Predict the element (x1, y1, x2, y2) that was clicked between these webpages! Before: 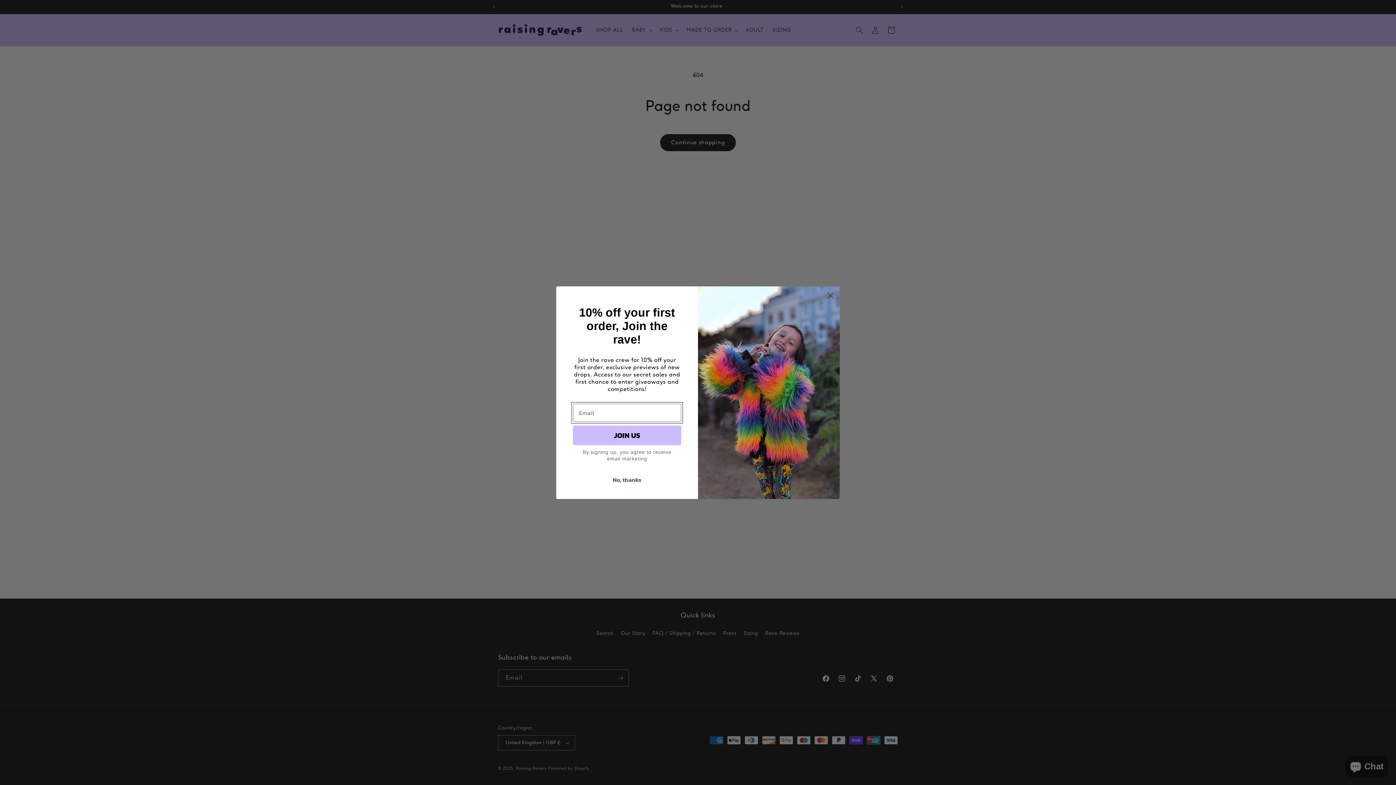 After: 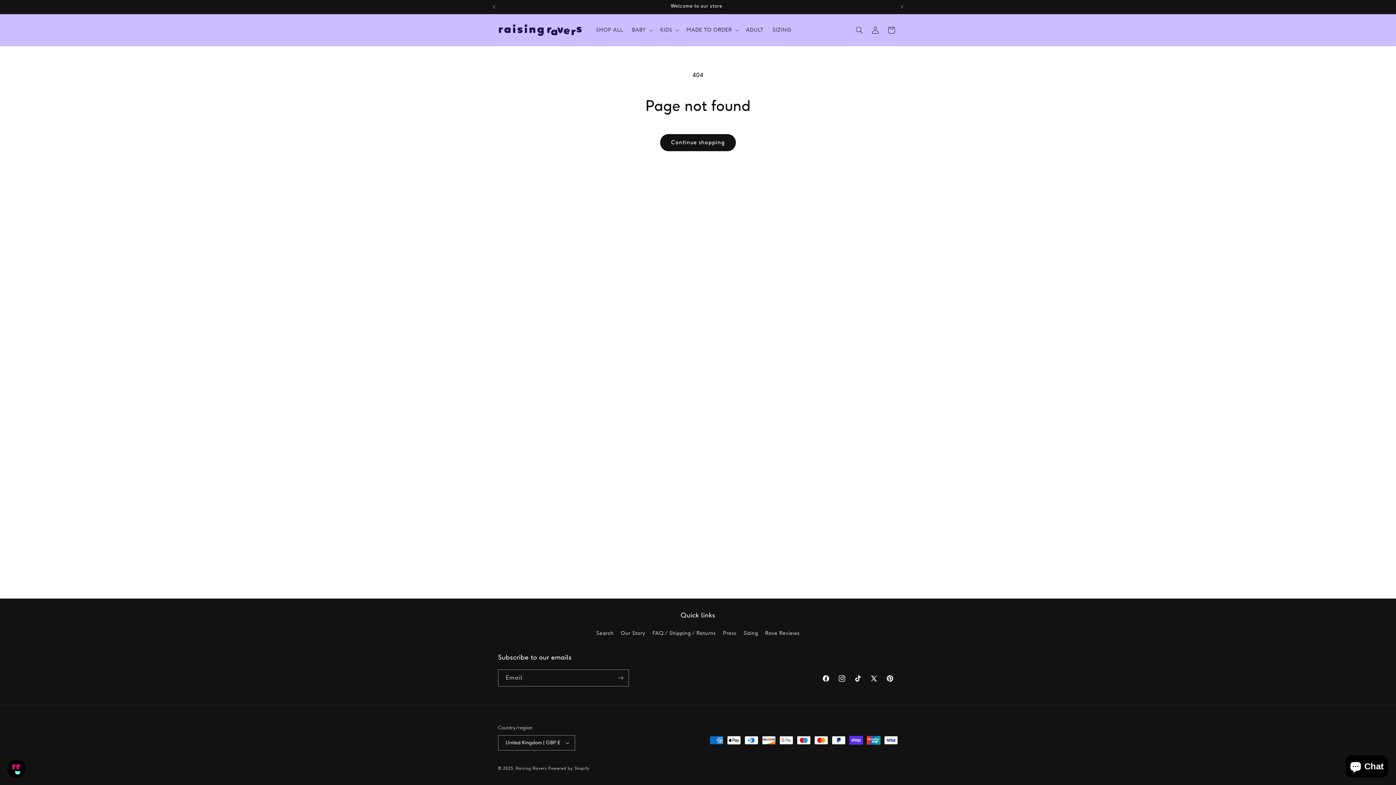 Action: label: No, thanks bbox: (573, 472, 681, 486)